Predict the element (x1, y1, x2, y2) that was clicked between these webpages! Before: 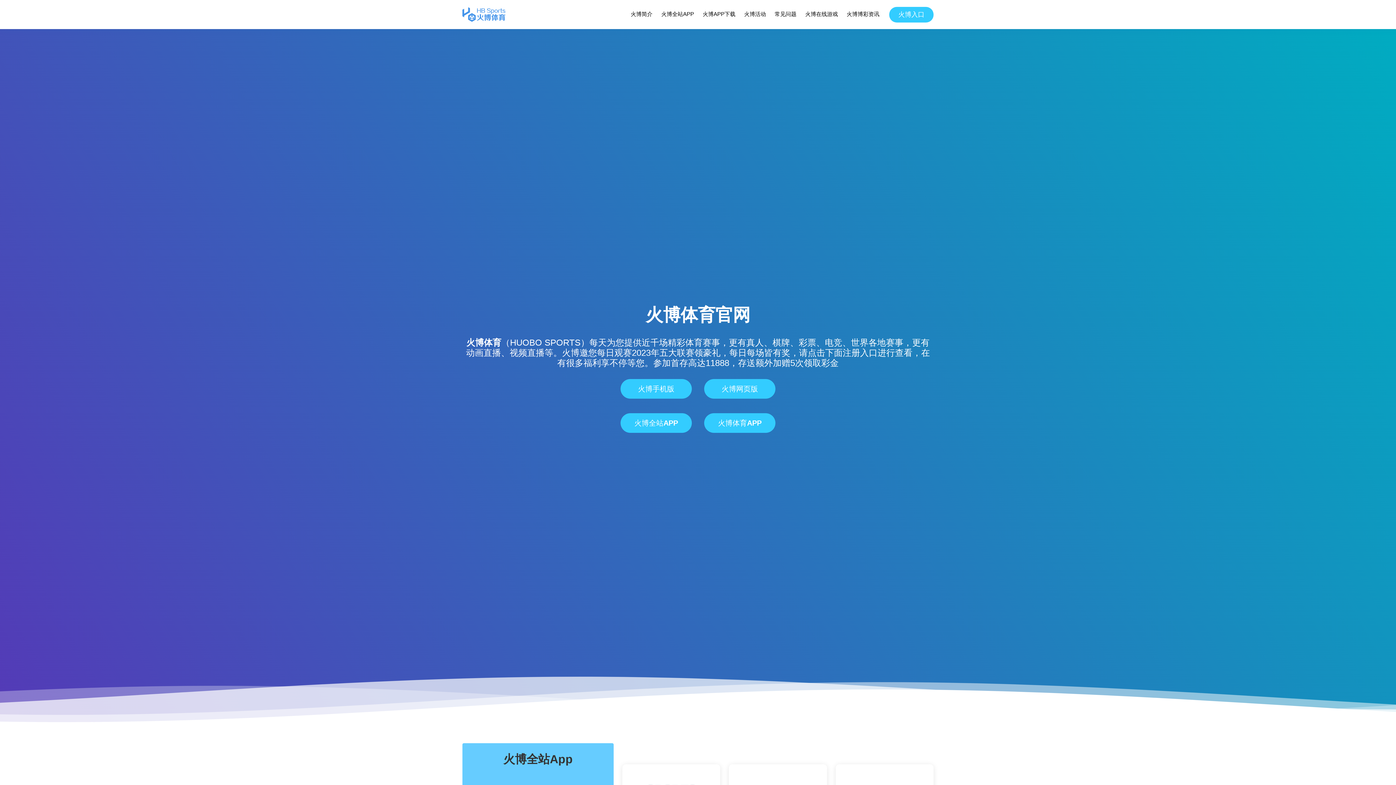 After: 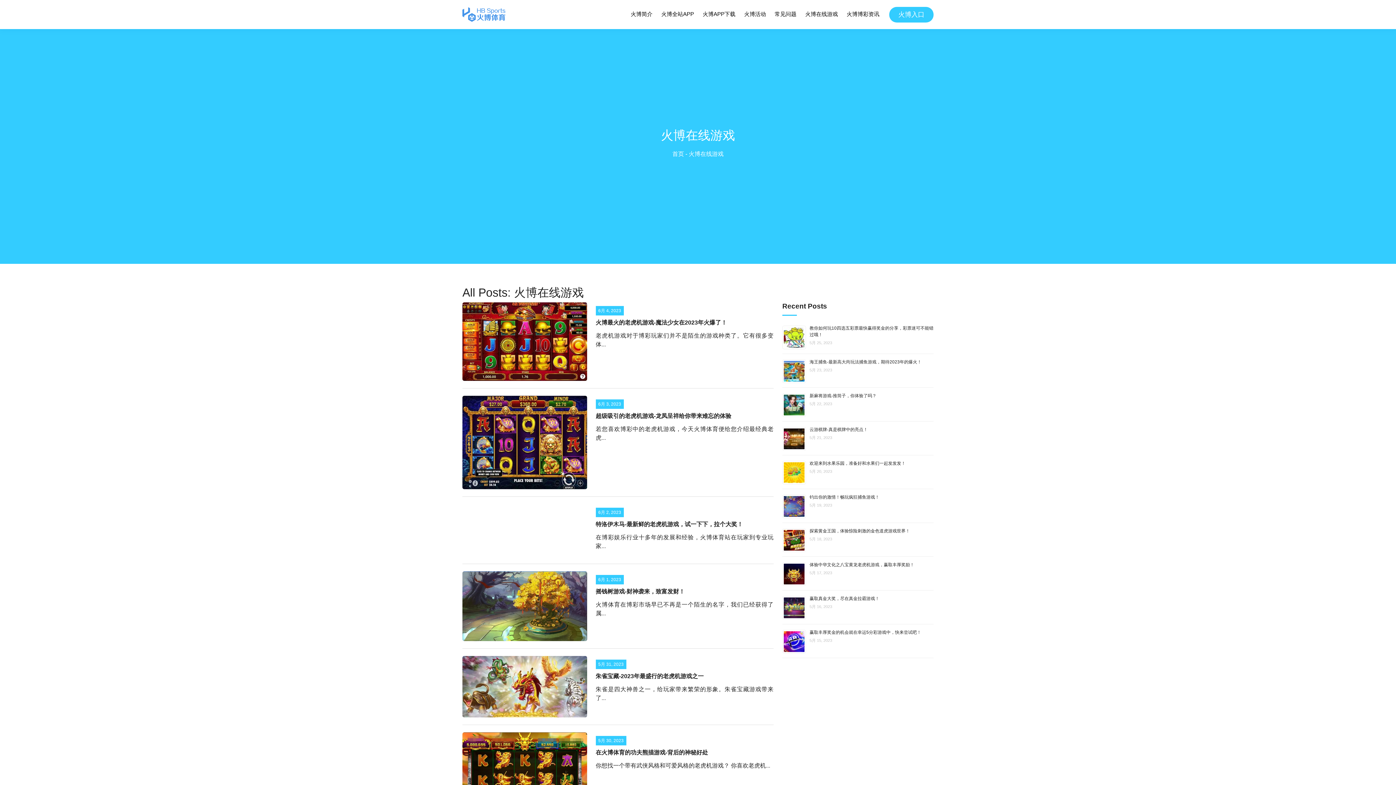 Action: bbox: (804, 8, 838, 20) label: 火博在线游戏